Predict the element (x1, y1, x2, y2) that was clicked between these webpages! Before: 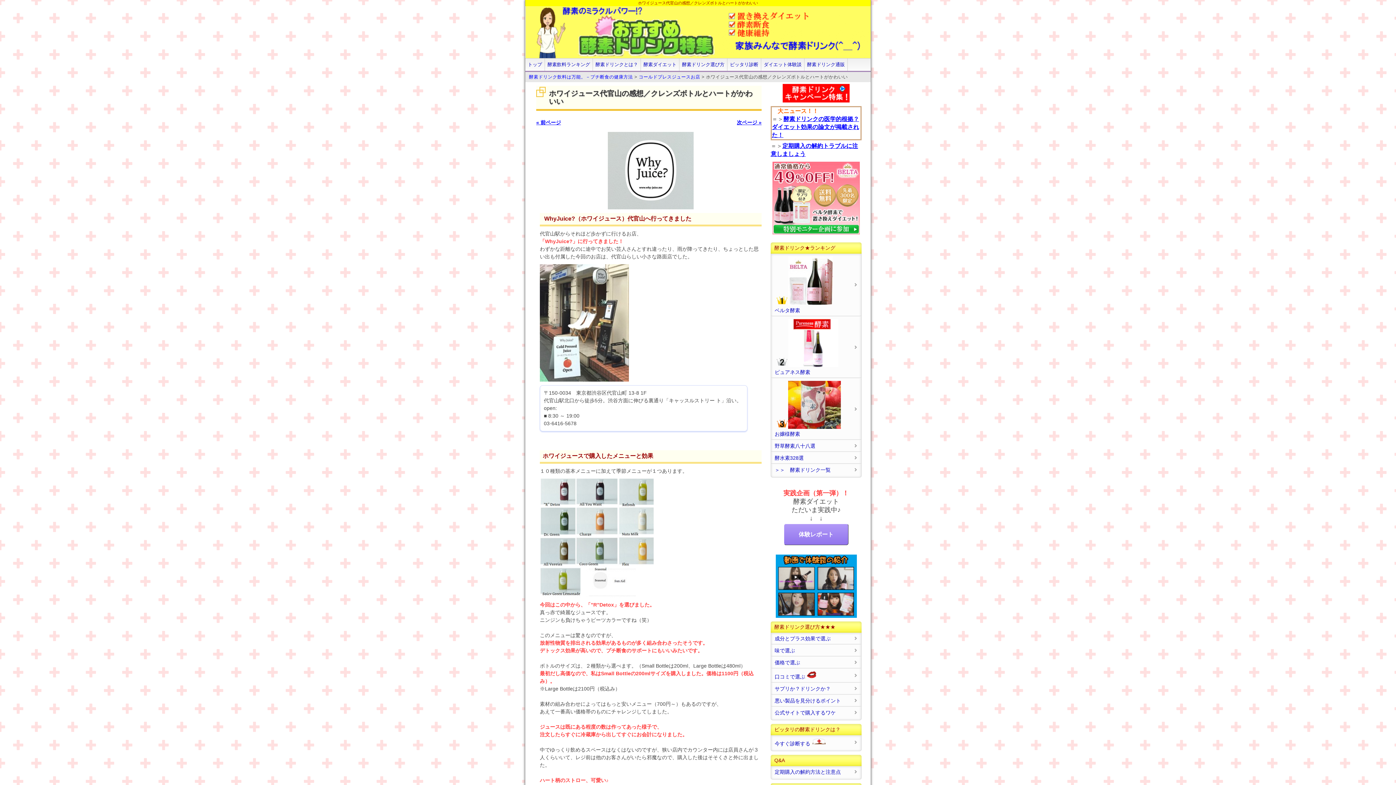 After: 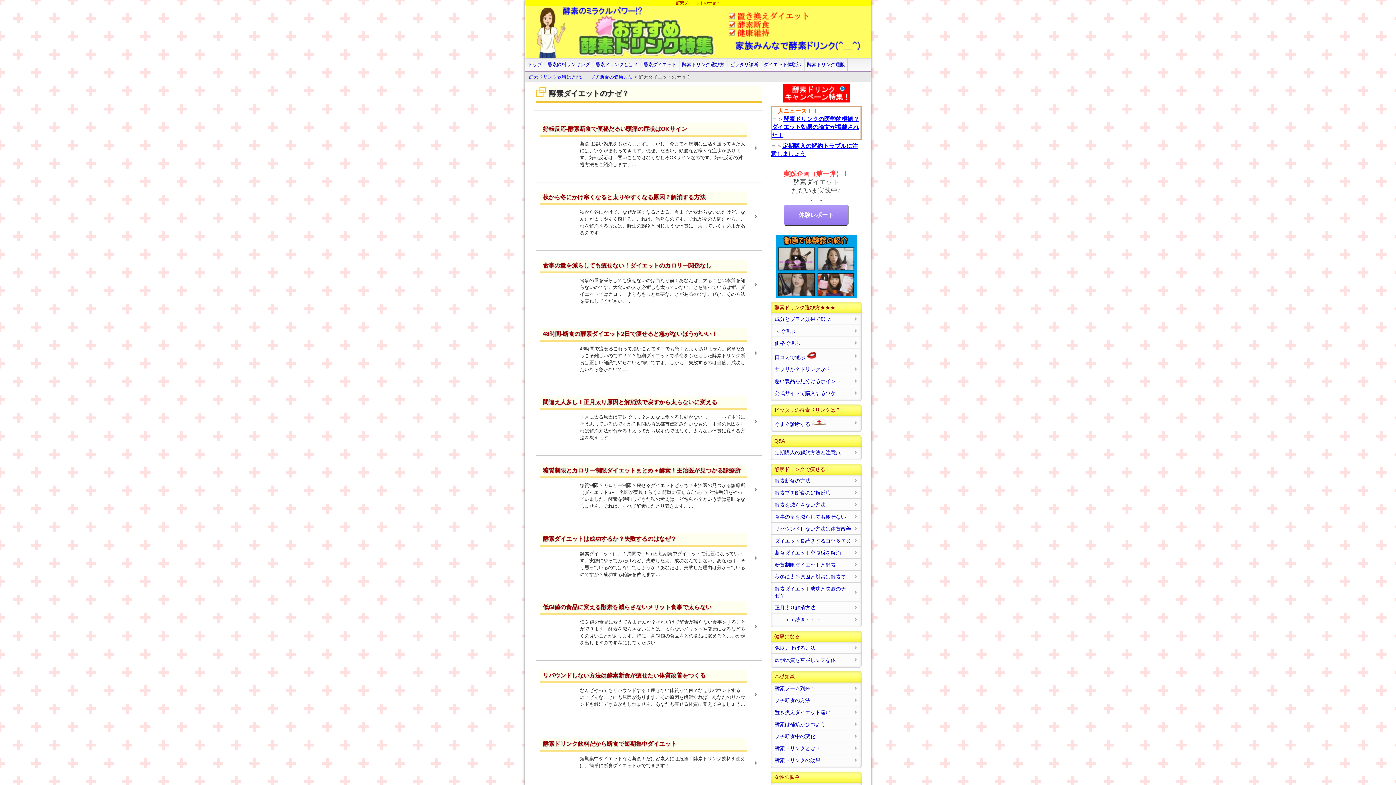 Action: bbox: (641, 58, 679, 70) label: 酵素ダイエット